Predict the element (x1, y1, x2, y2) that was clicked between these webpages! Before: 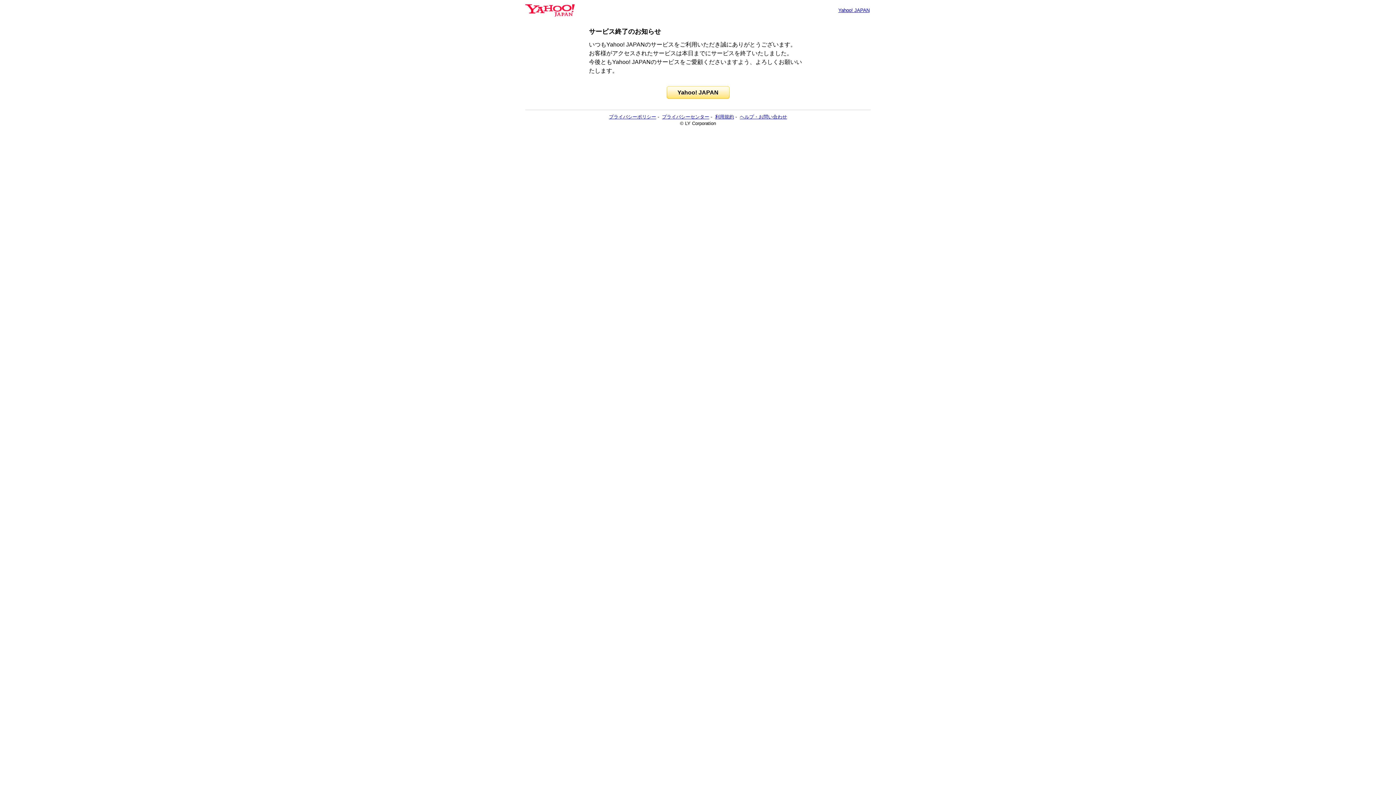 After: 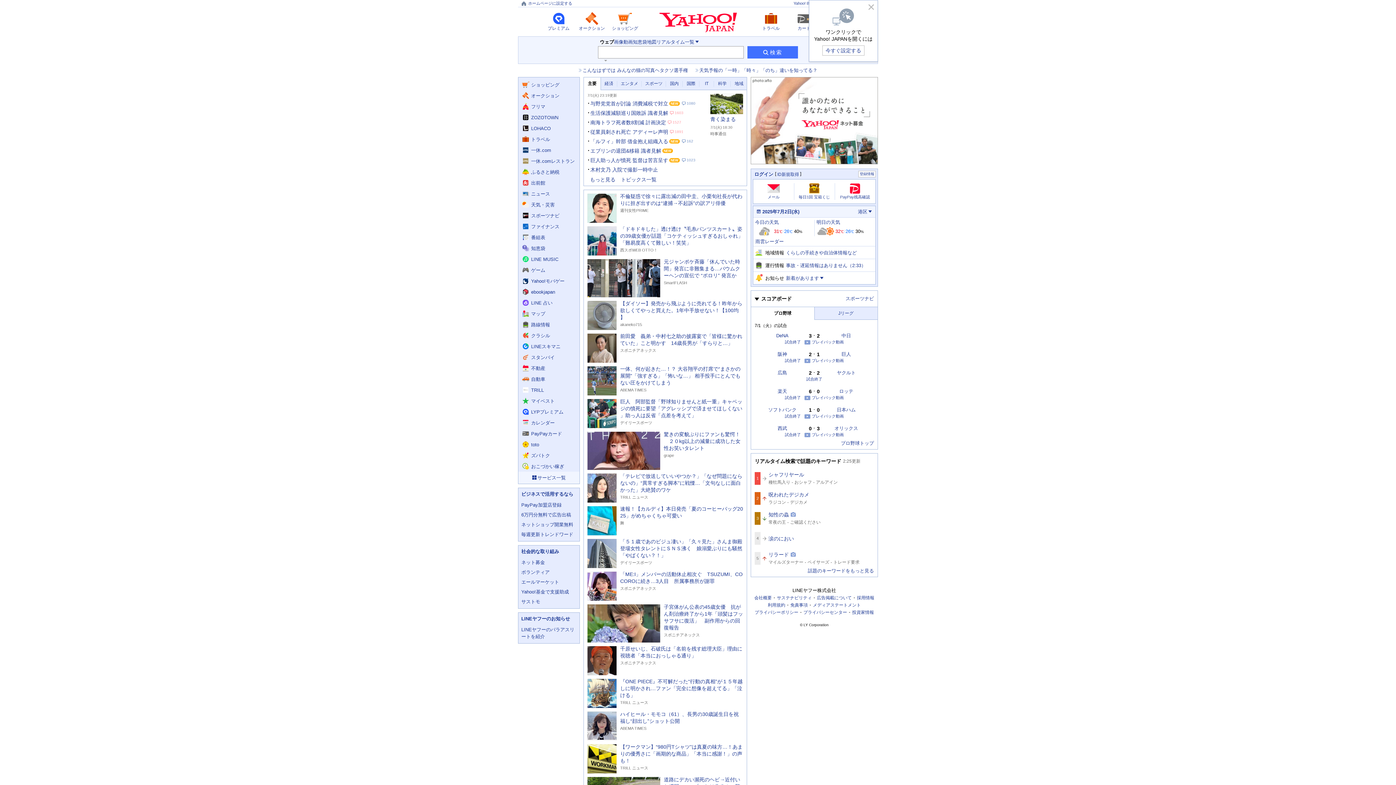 Action: bbox: (525, 6, 574, 13)